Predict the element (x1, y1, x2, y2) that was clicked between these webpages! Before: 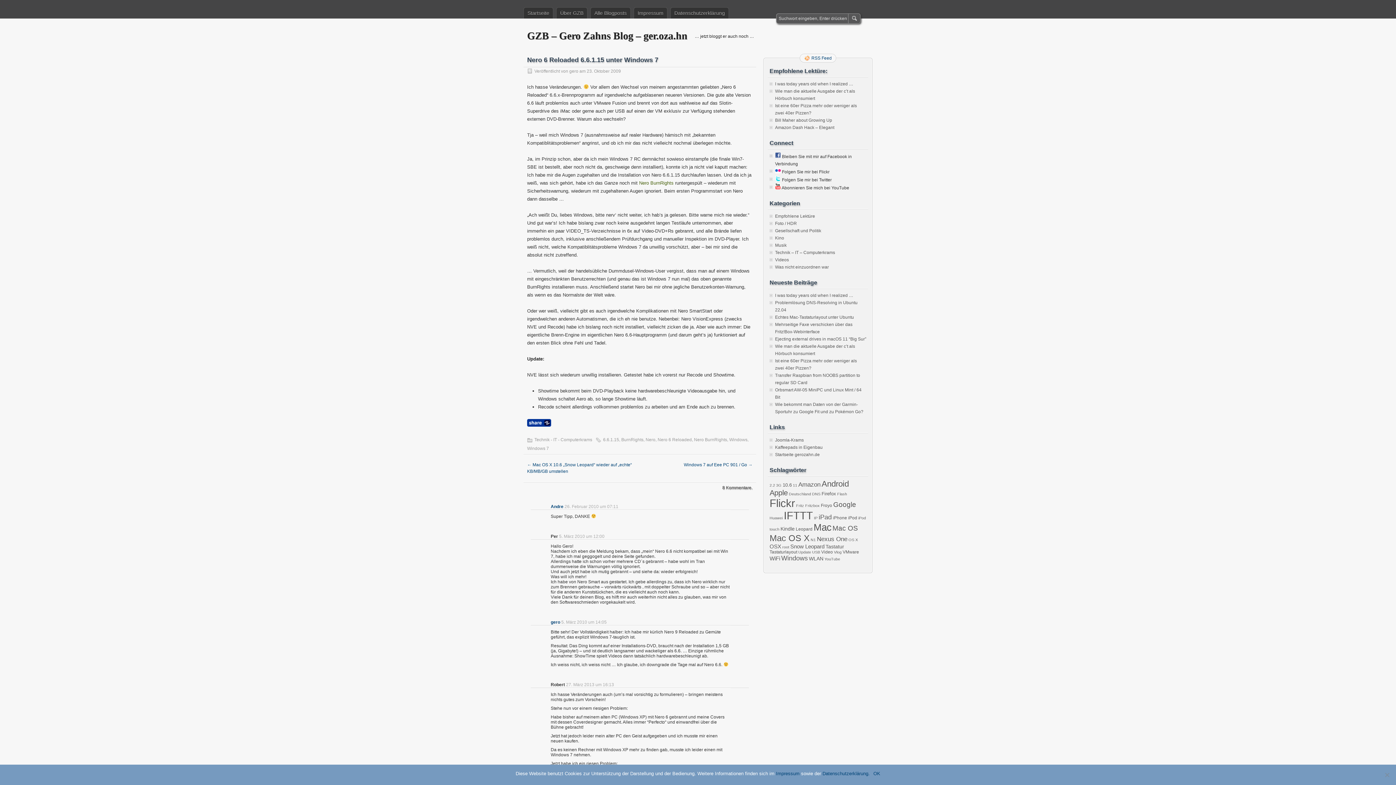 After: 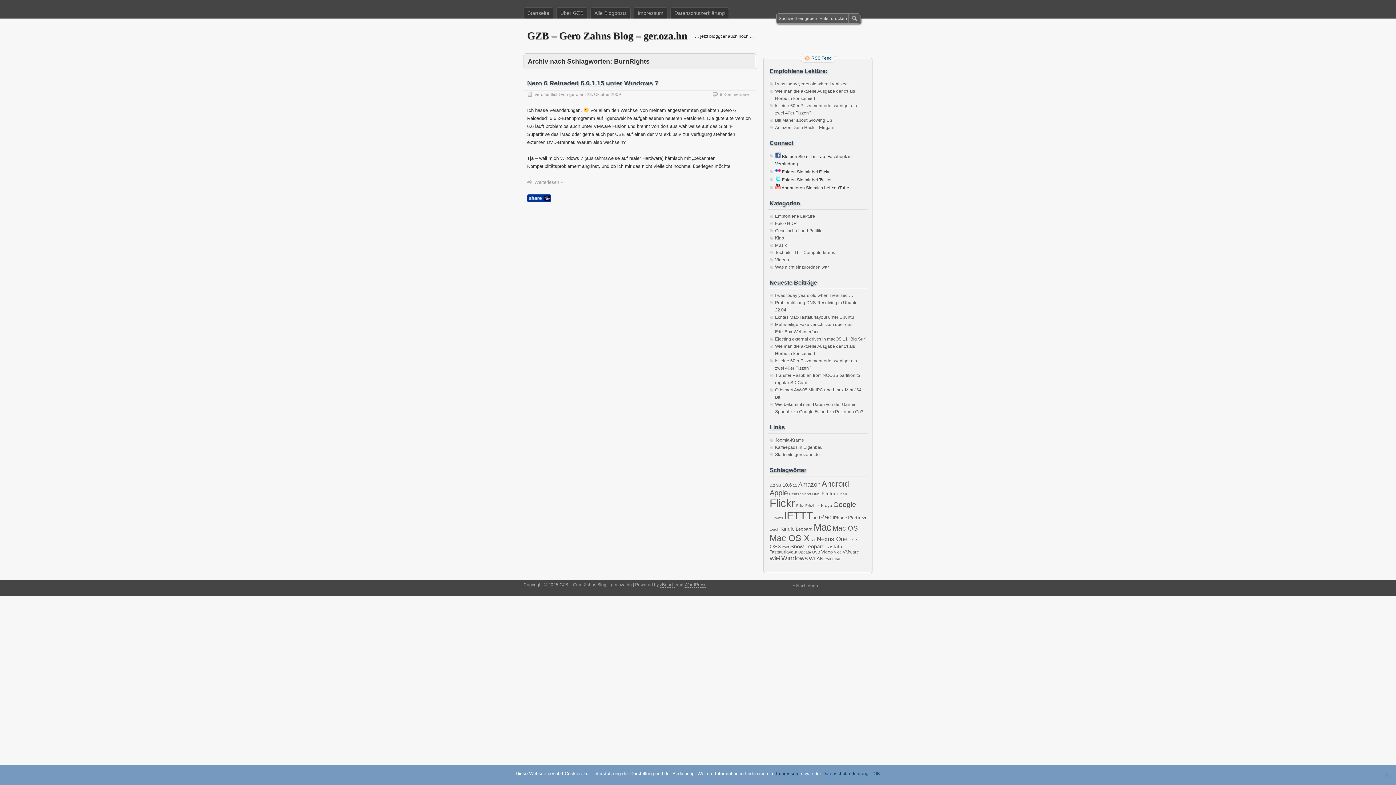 Action: label: BurnRights bbox: (621, 437, 643, 442)